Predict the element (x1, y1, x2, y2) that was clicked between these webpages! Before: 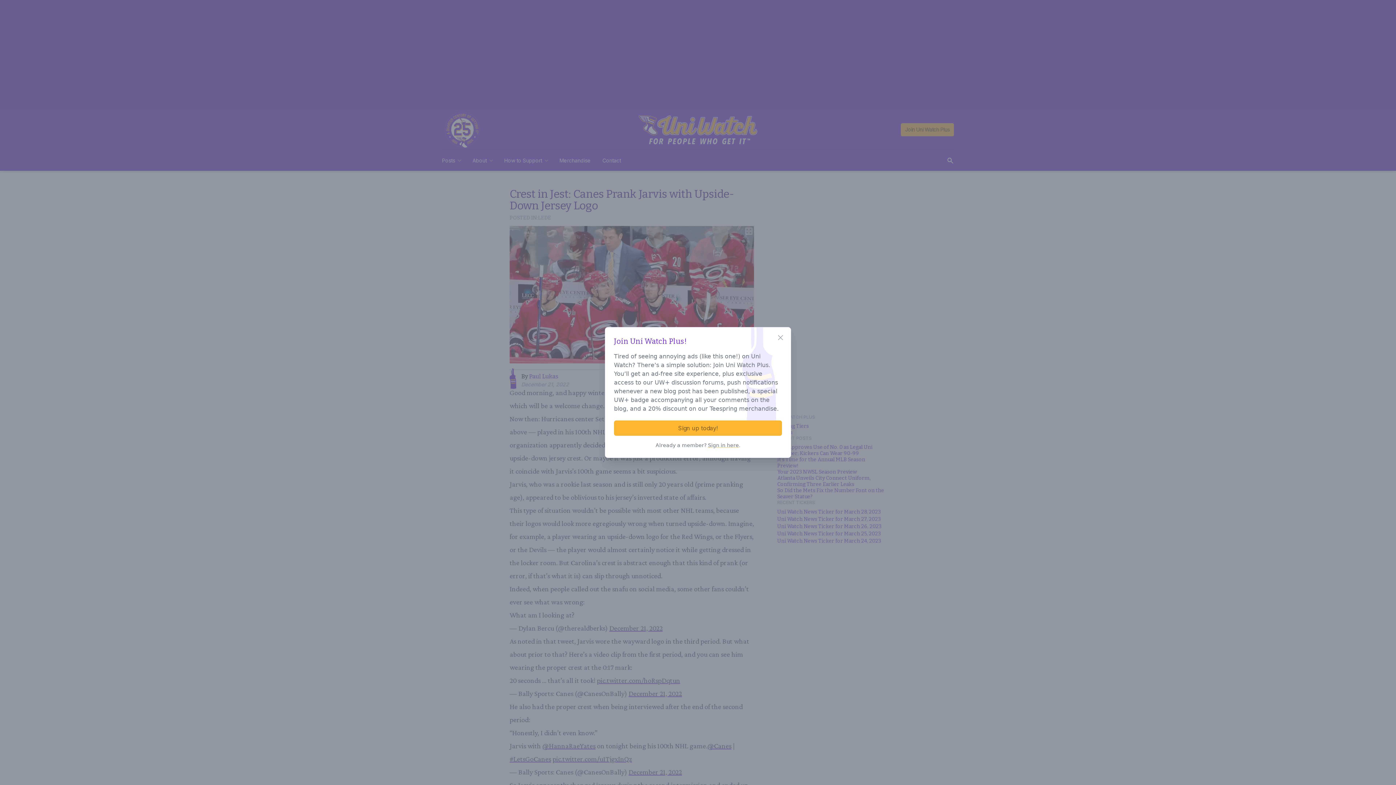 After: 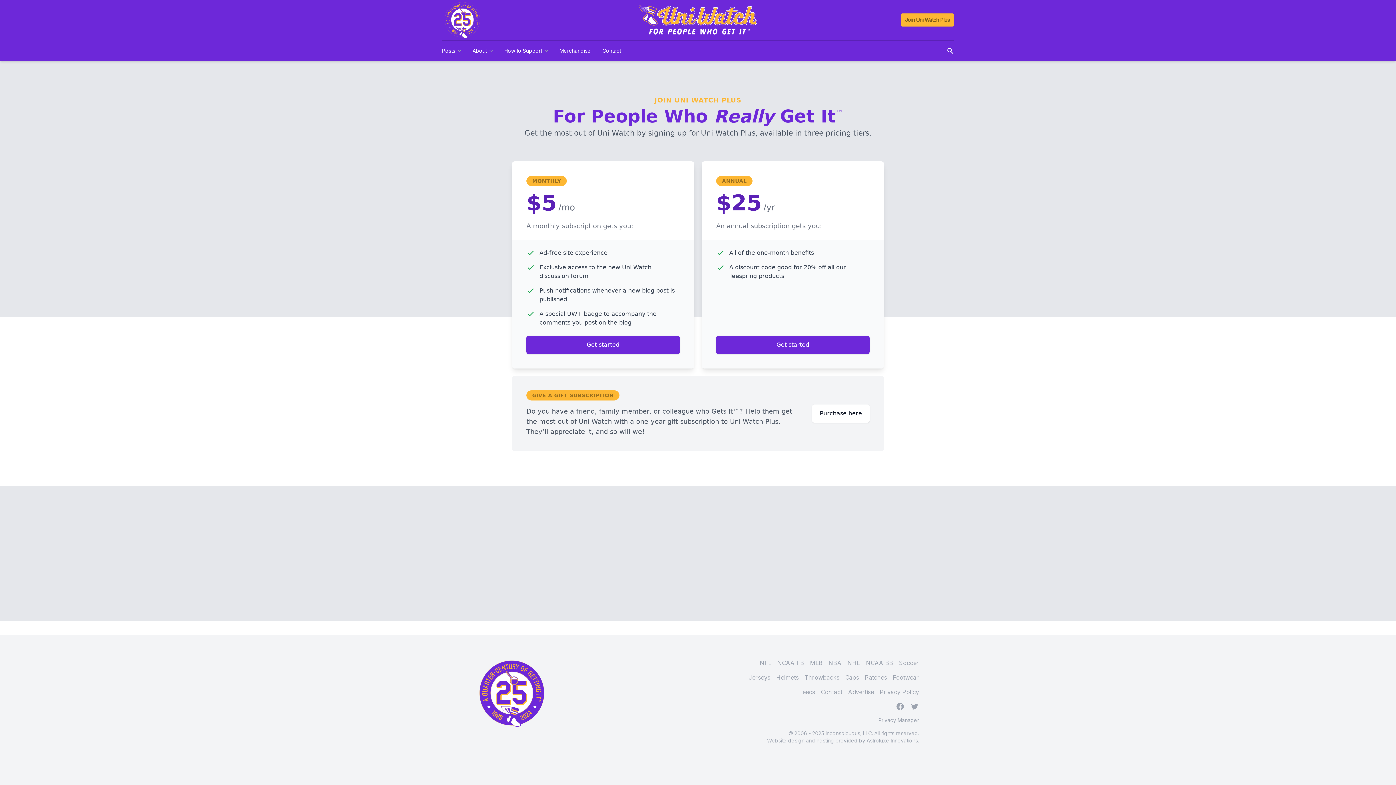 Action: label: Sign up today! bbox: (614, 420, 782, 436)